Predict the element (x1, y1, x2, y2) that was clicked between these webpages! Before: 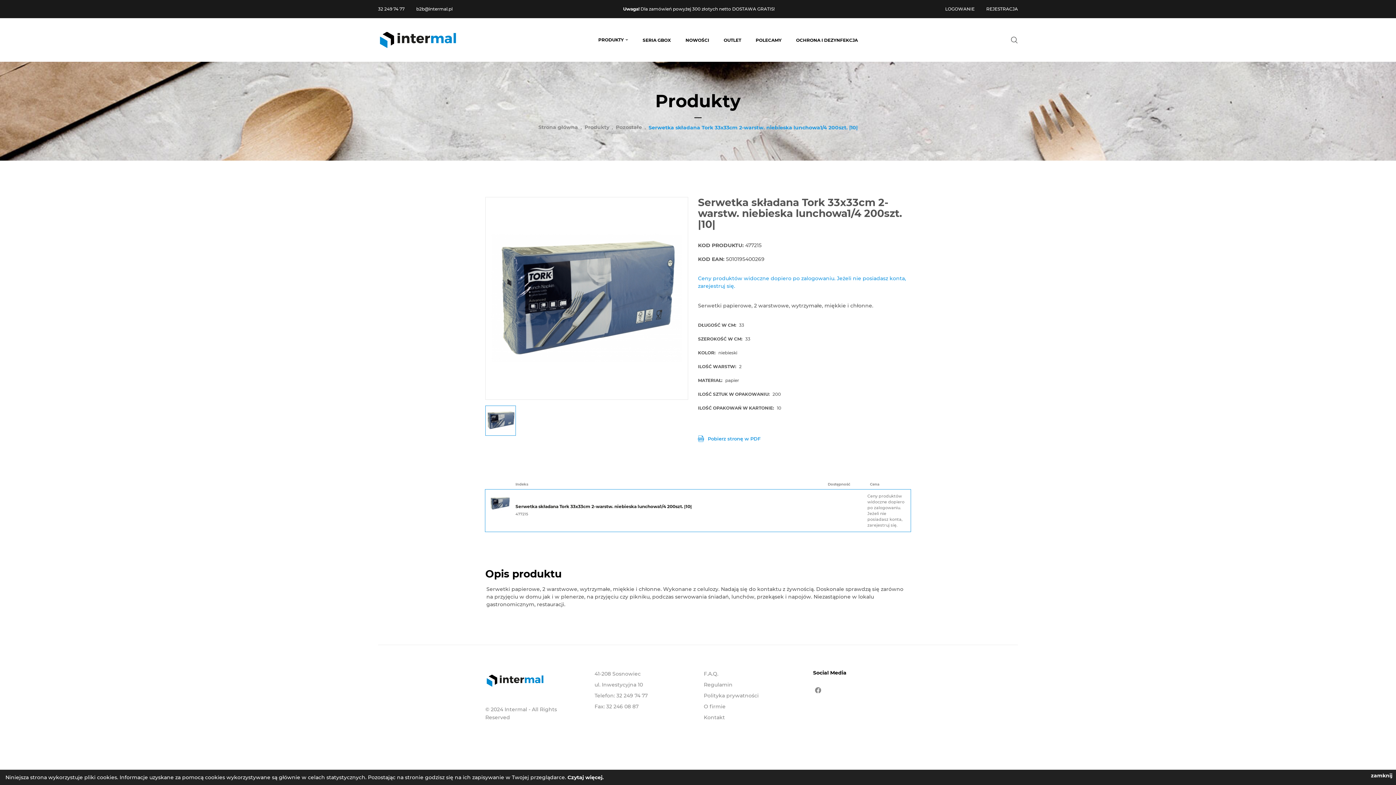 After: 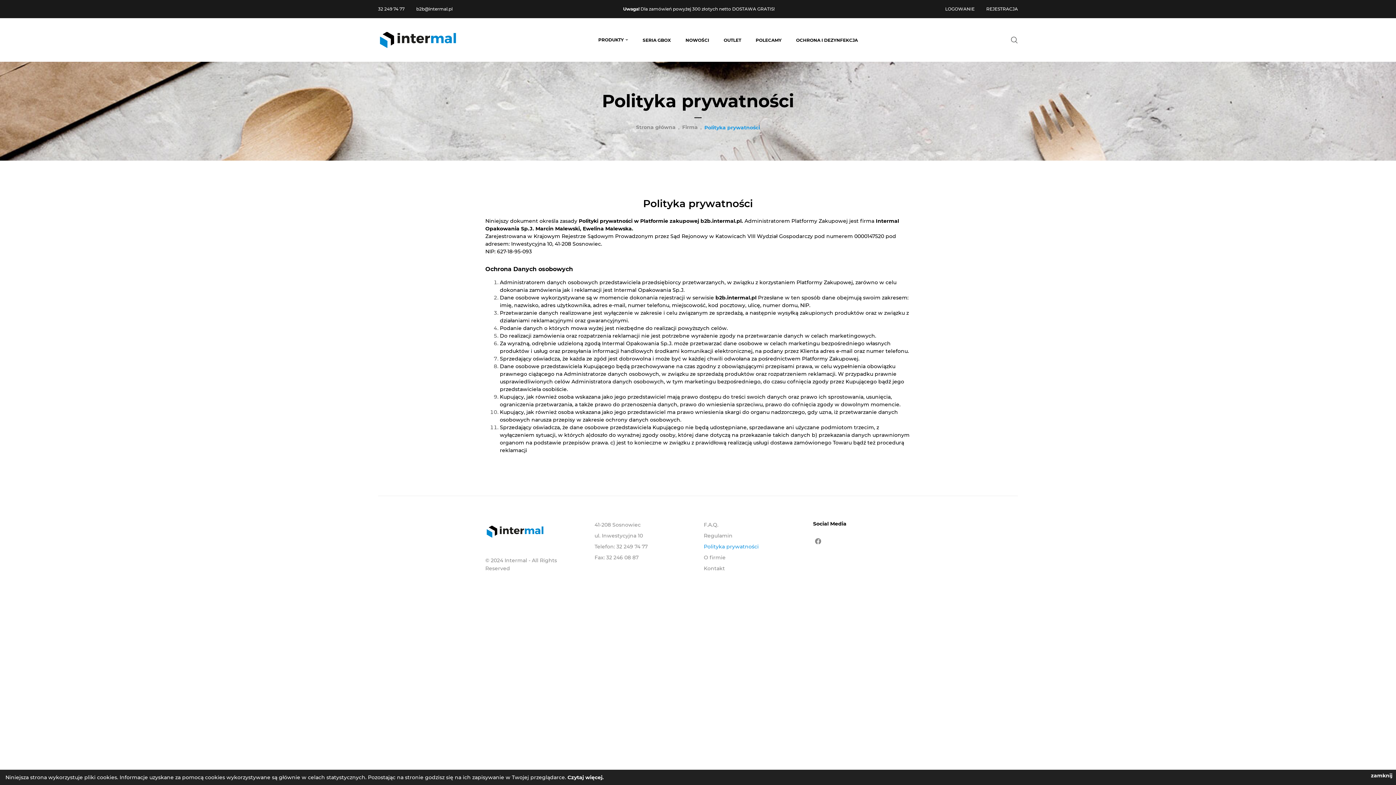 Action: label: Polityka prywatności bbox: (704, 692, 758, 699)